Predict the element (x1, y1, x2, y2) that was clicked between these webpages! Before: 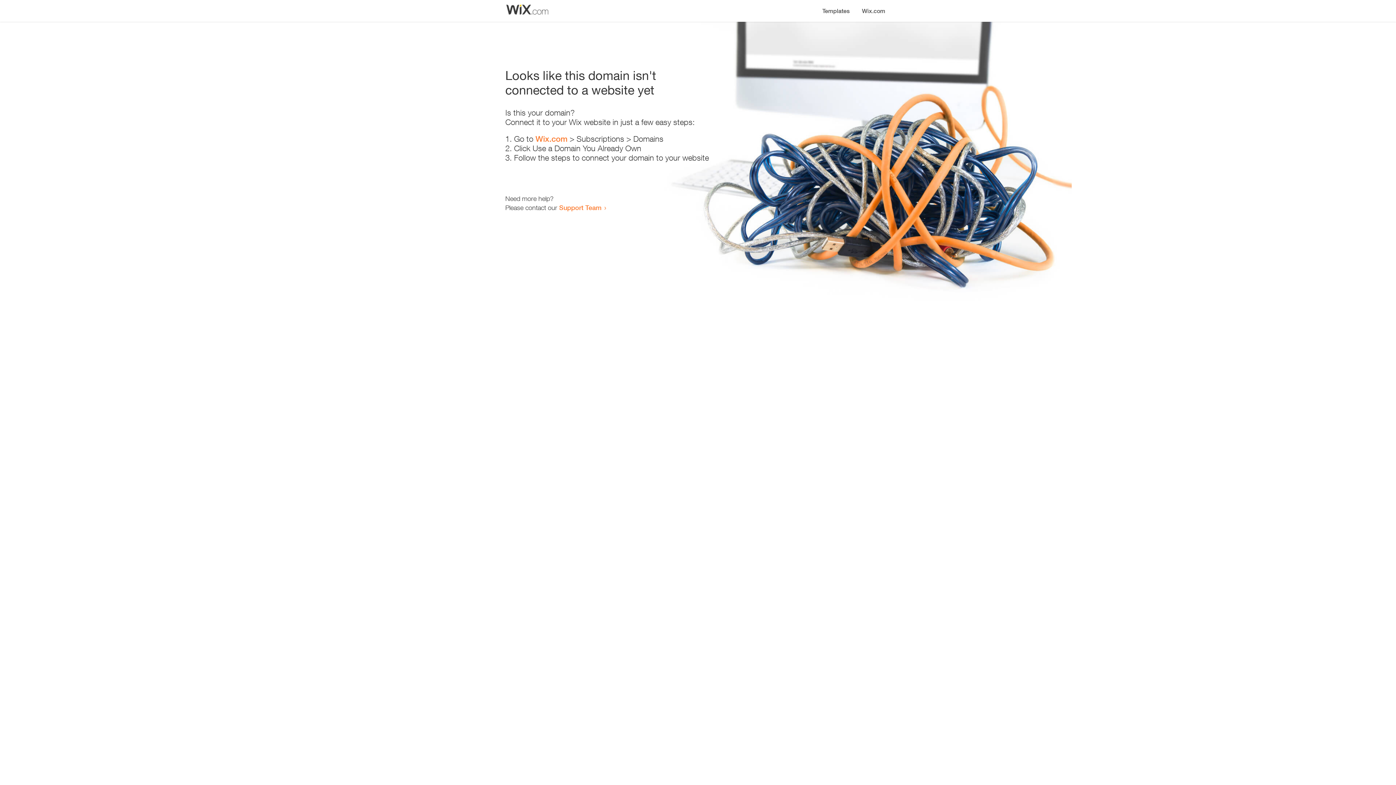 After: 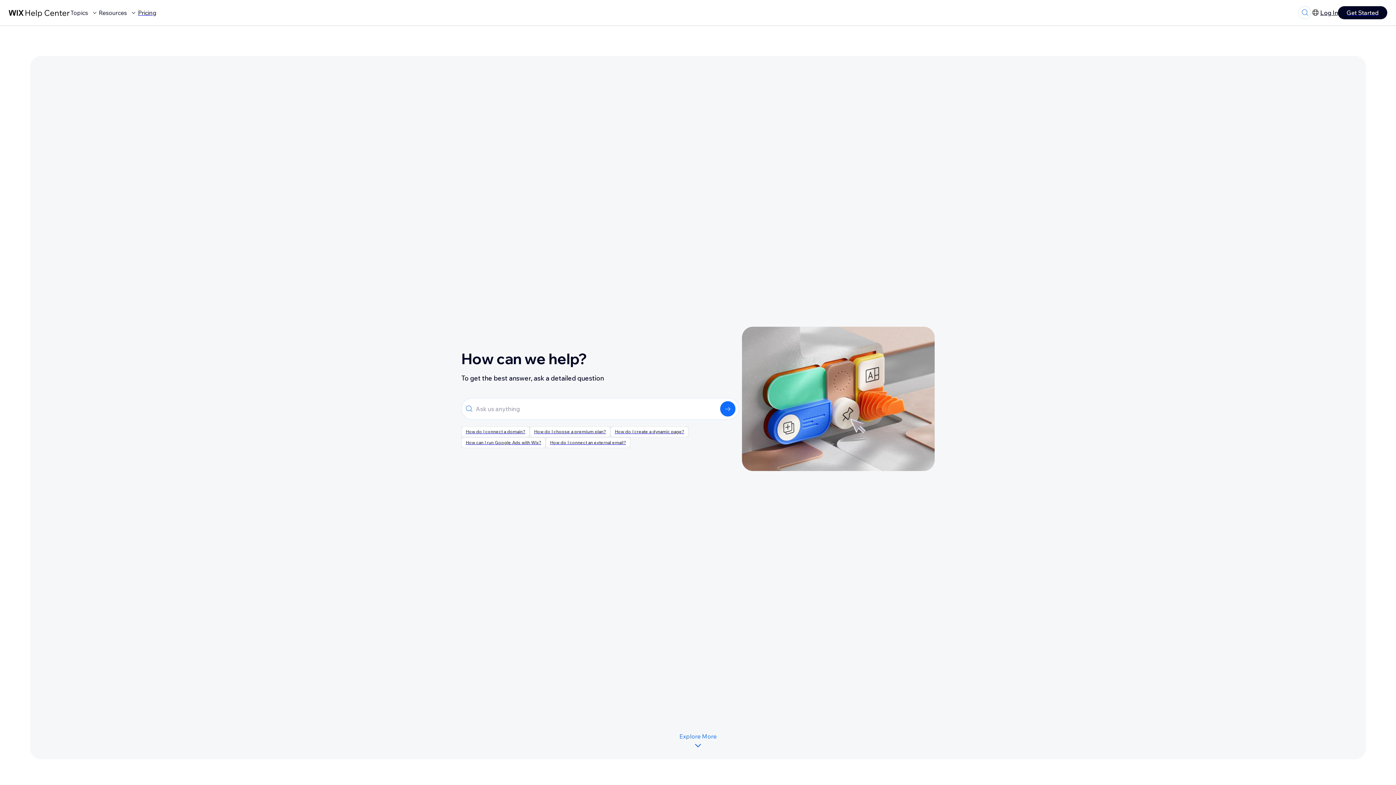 Action: label: Support Team bbox: (559, 203, 601, 211)